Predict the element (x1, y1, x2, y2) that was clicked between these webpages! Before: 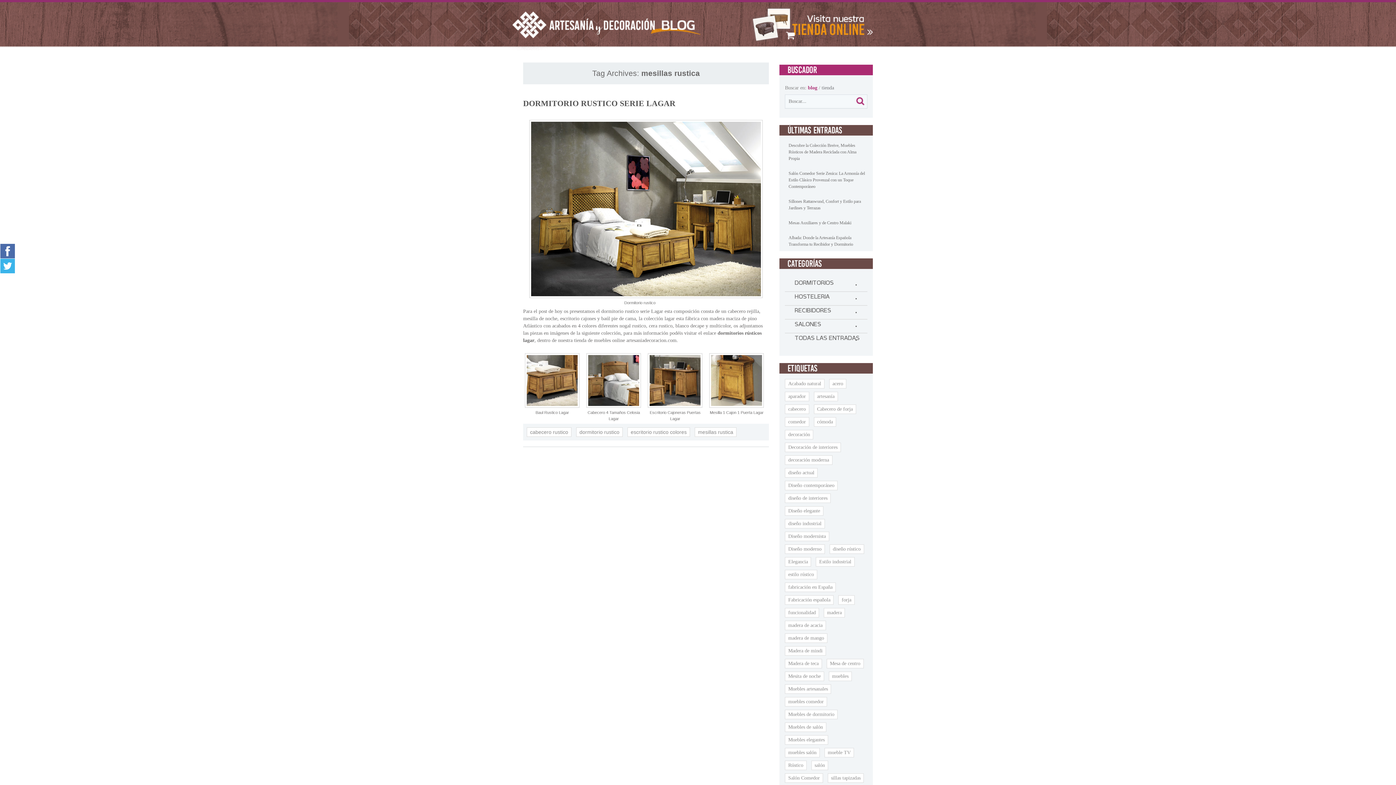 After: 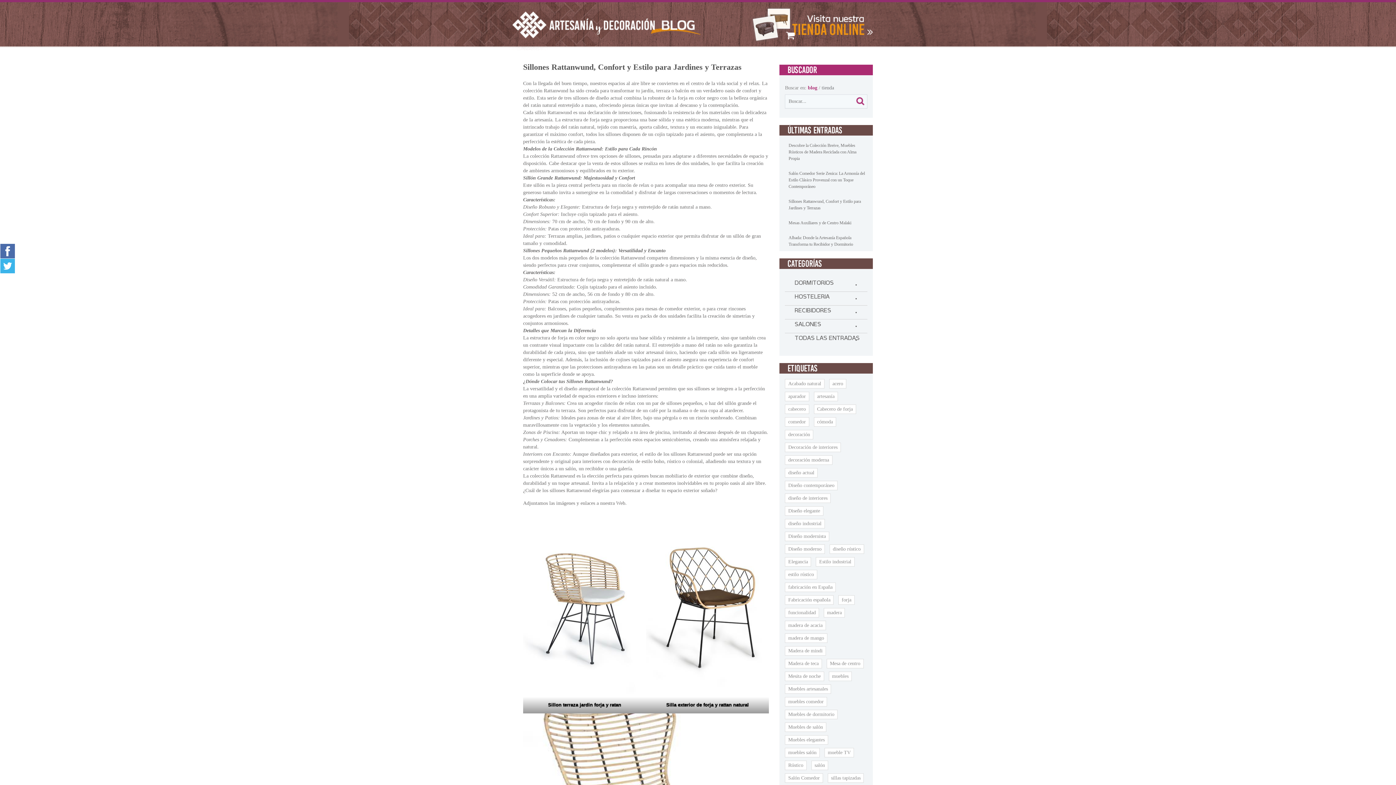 Action: bbox: (795, 294, 829, 302) label: HOSTELERIA